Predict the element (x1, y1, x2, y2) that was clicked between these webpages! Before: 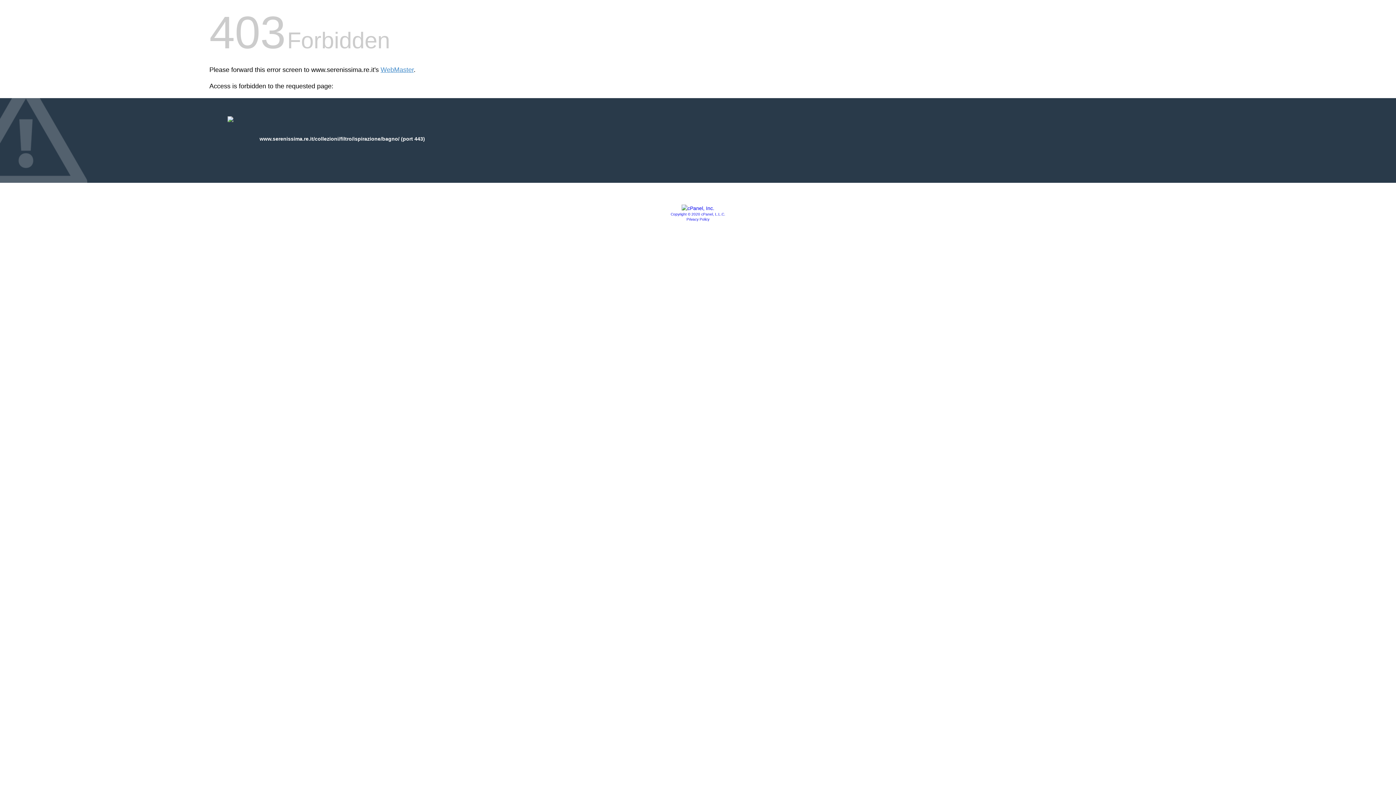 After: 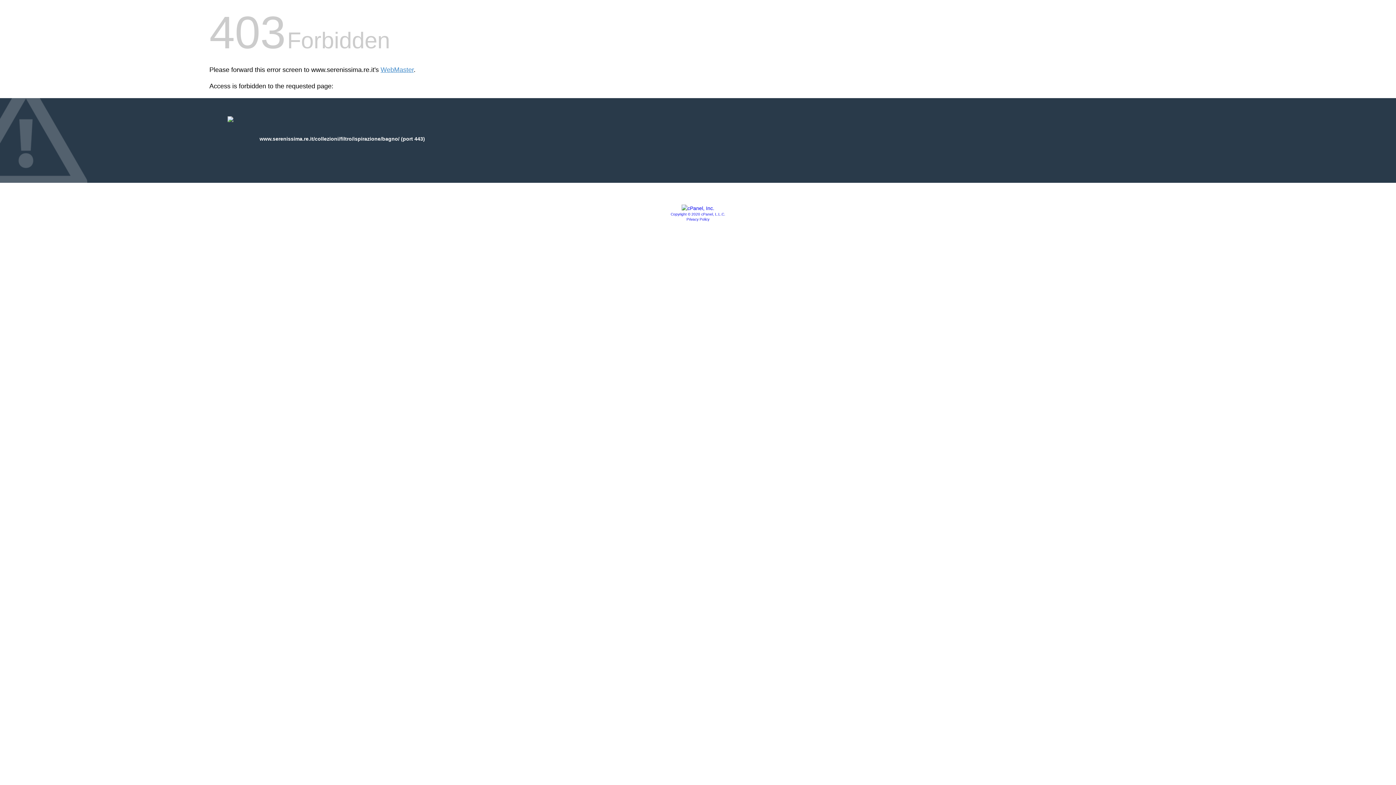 Action: bbox: (686, 217, 709, 221) label: Privacy Policy